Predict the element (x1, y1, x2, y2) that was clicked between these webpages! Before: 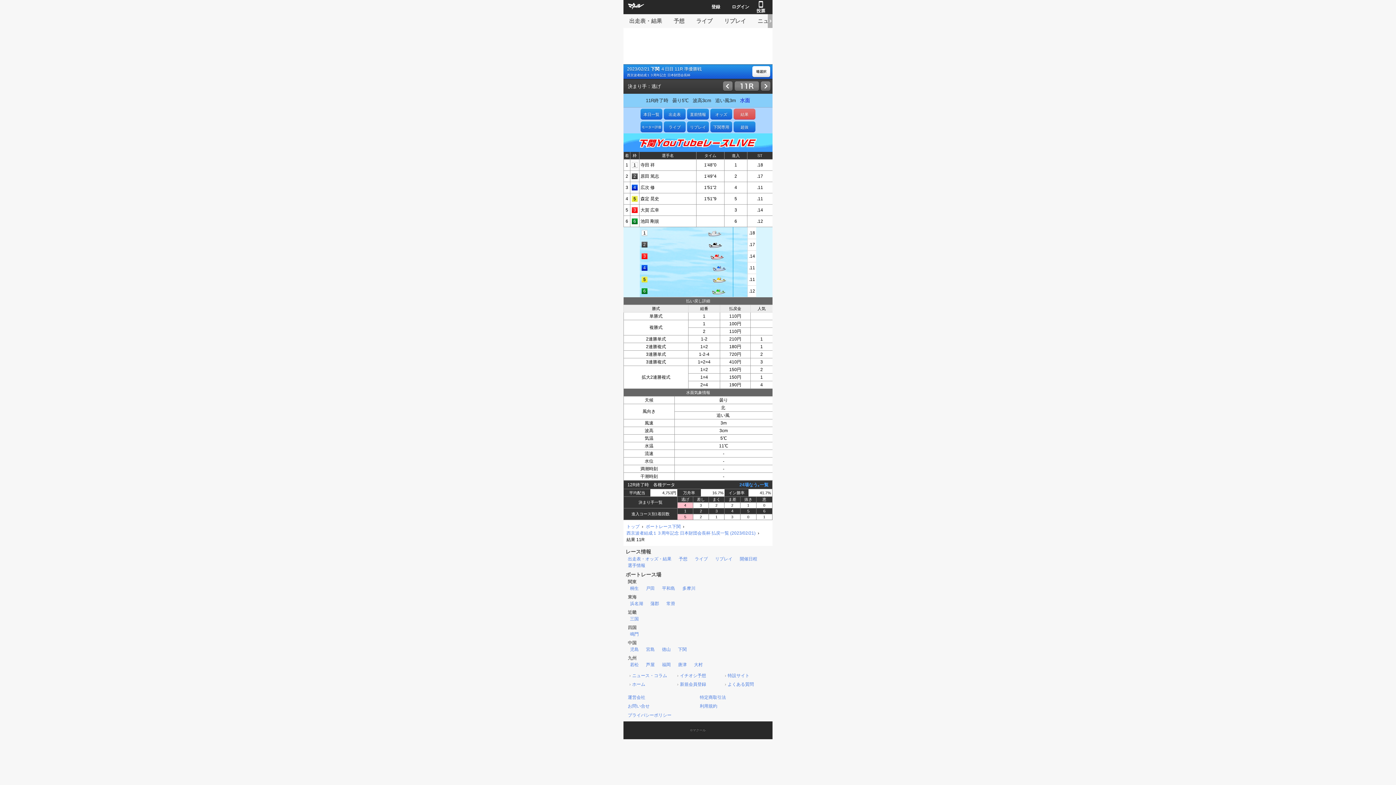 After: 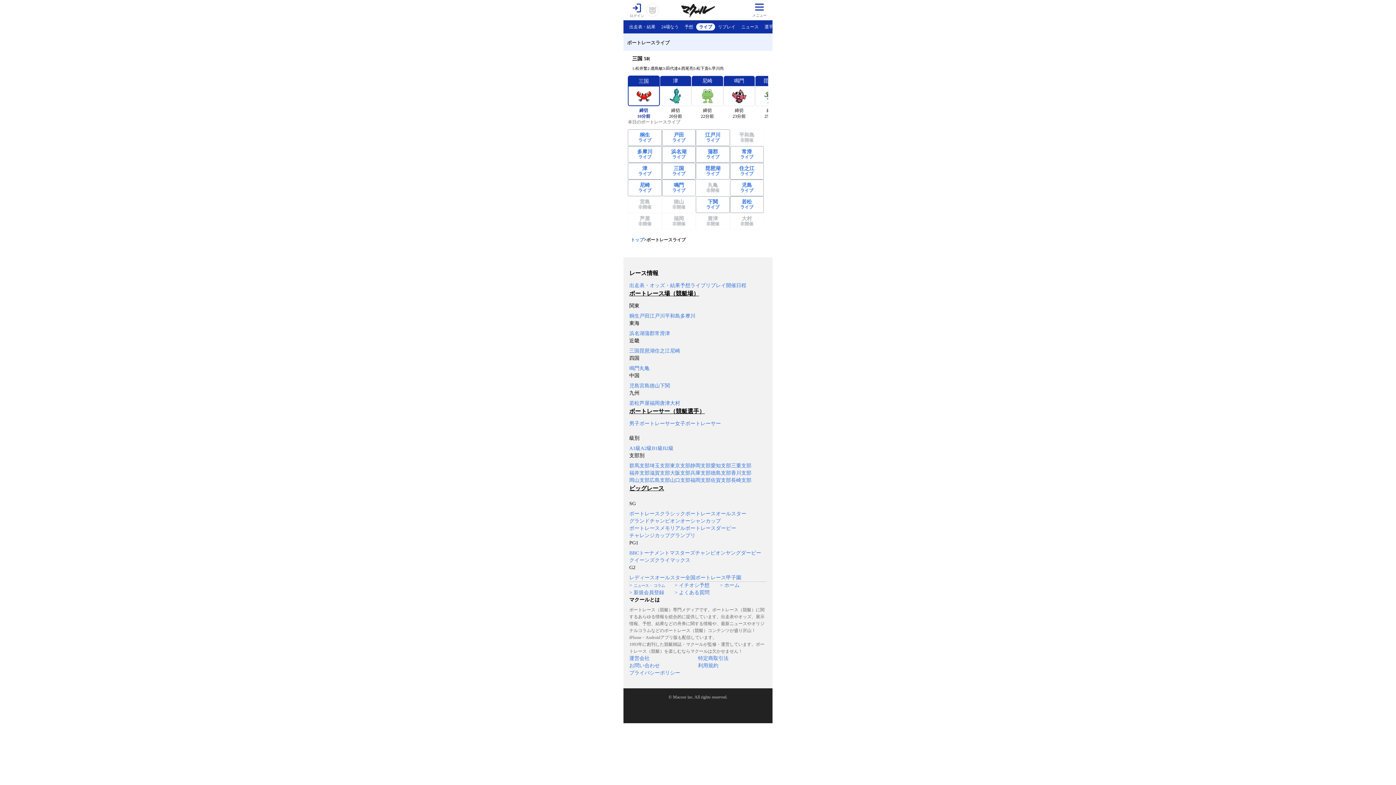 Action: label: ライブ bbox: (694, 556, 708, 561)